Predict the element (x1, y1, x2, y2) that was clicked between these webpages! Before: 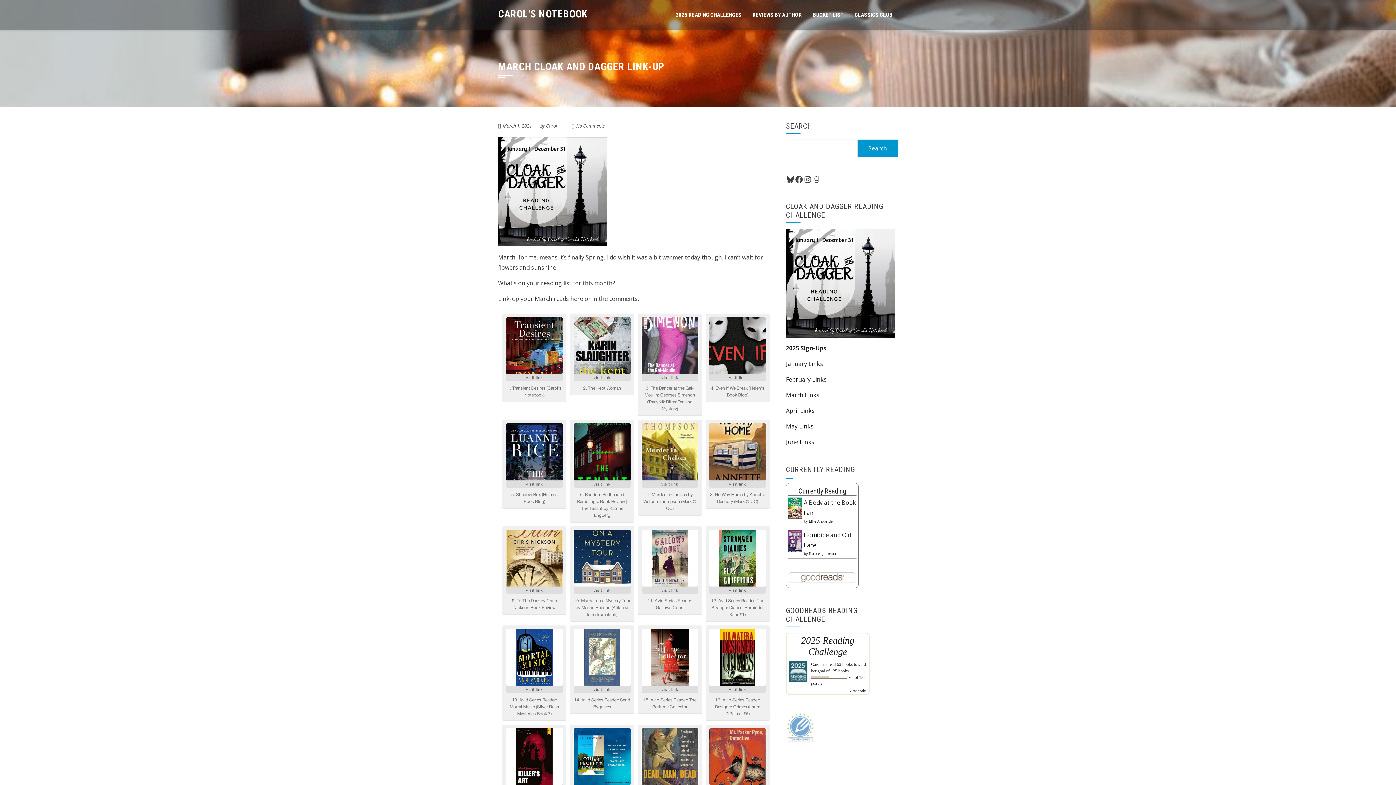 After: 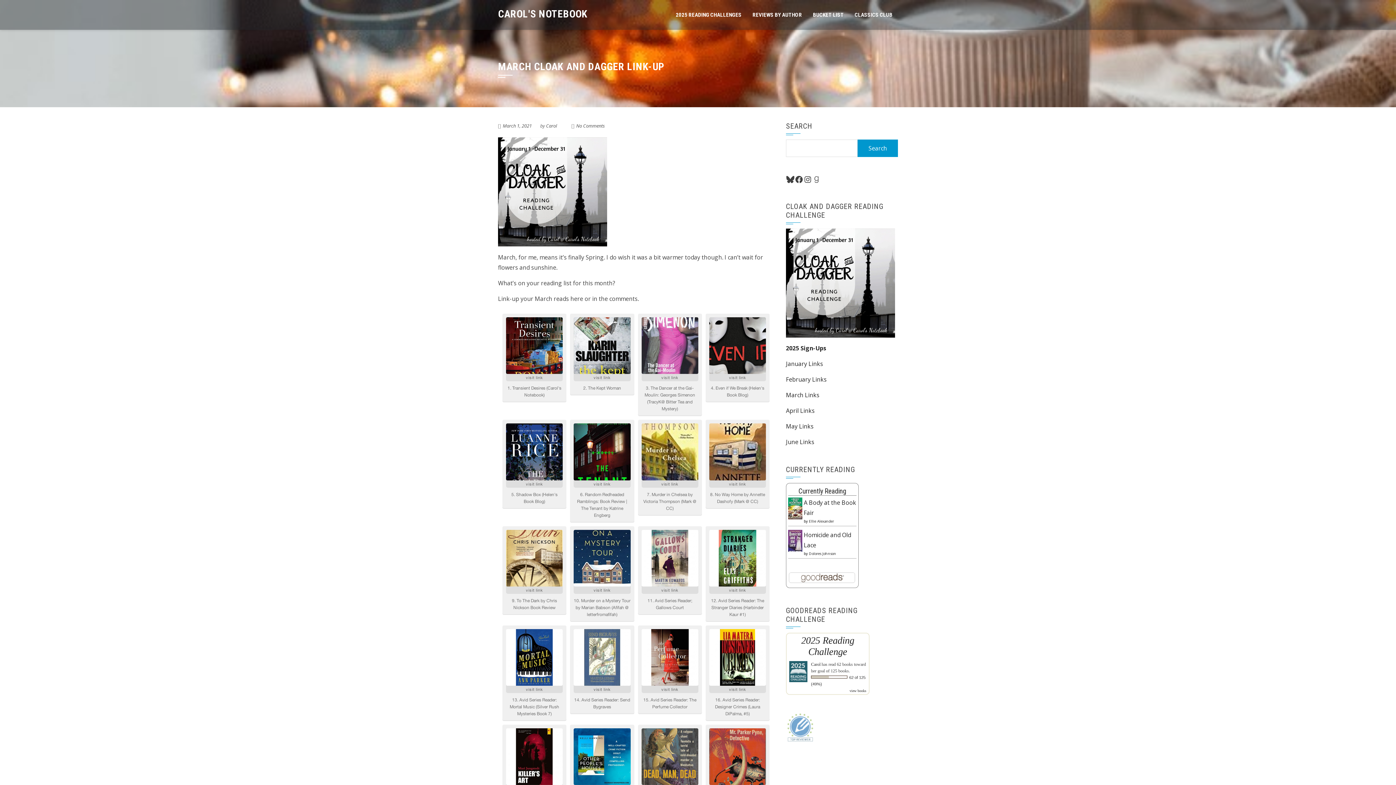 Action: label: Bluesky bbox: (786, 175, 794, 184)